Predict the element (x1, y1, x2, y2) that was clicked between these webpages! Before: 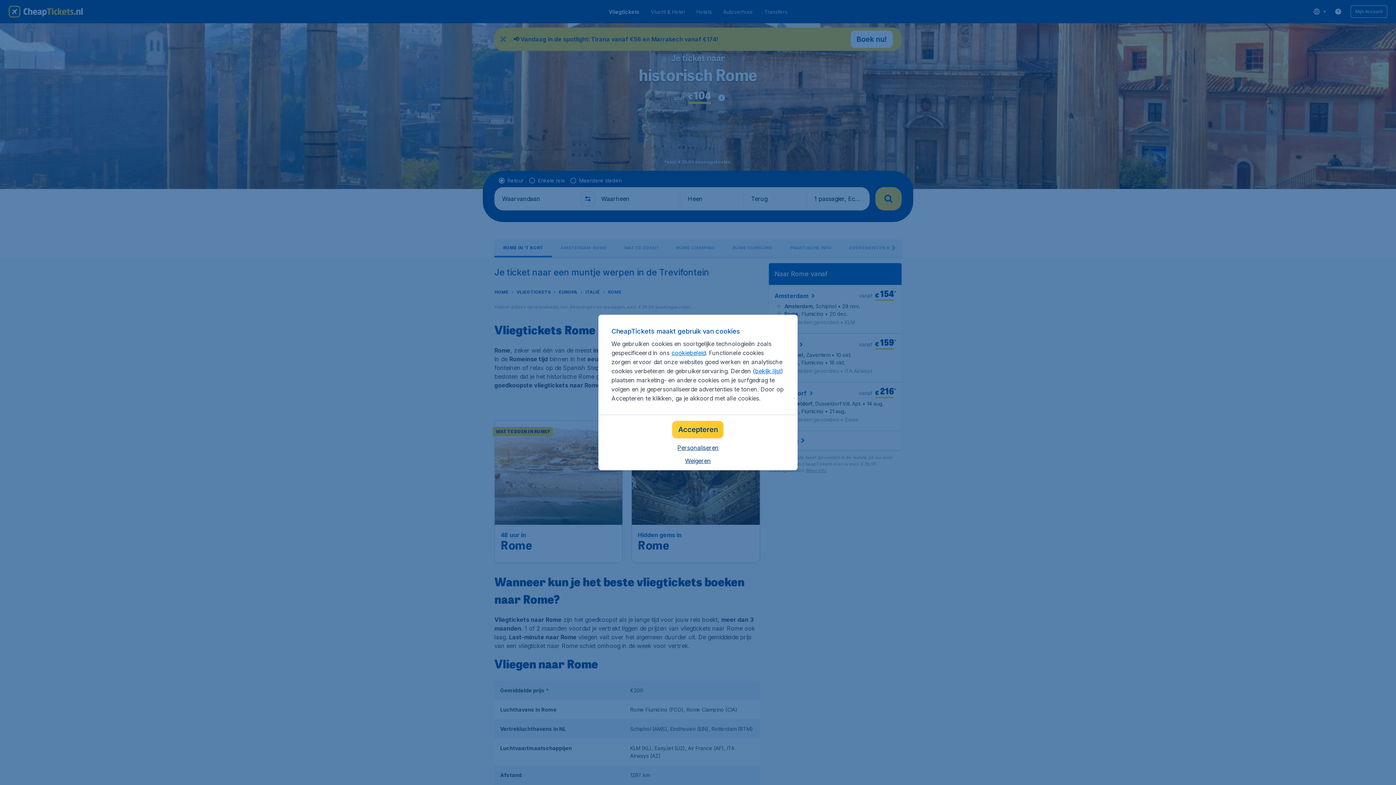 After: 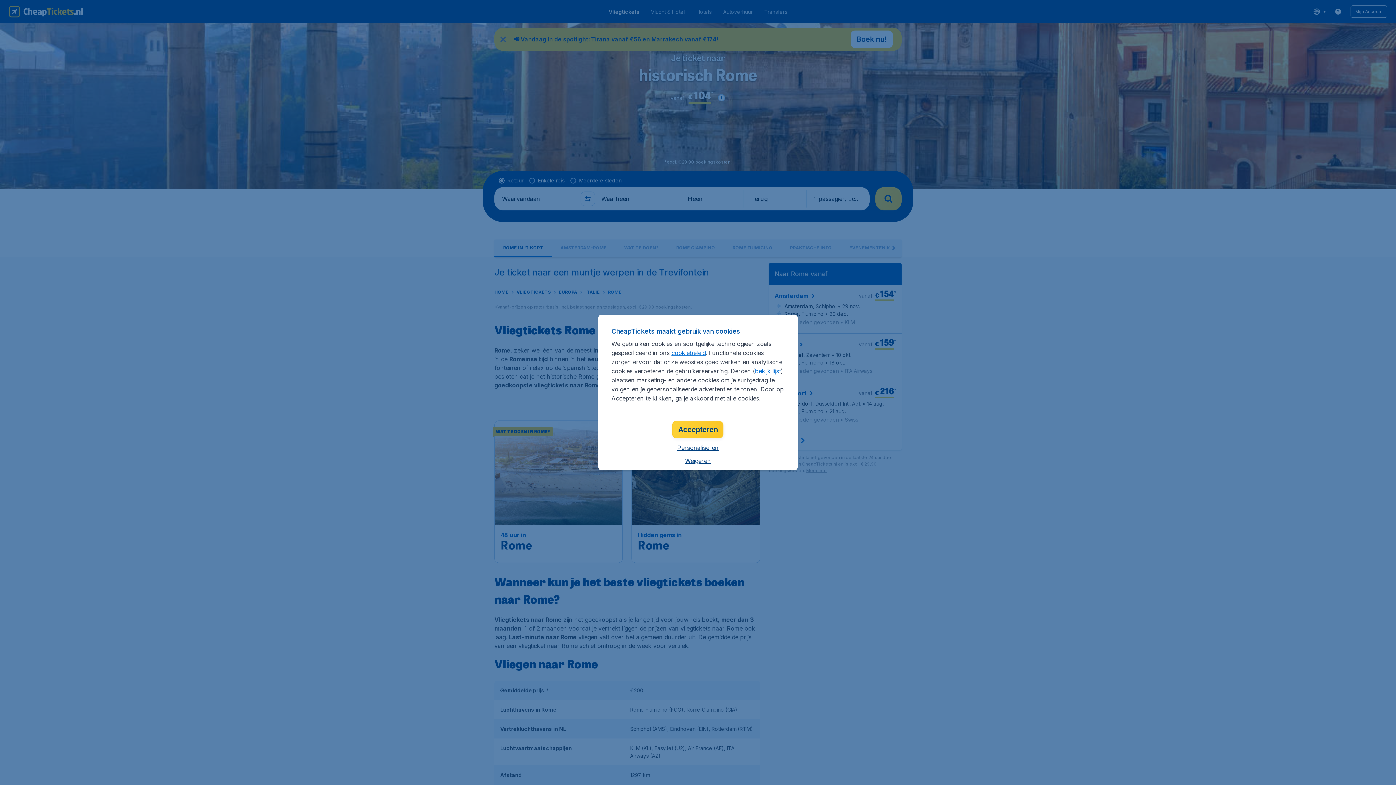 Action: bbox: (671, 349, 705, 356) label: cookiebeleid